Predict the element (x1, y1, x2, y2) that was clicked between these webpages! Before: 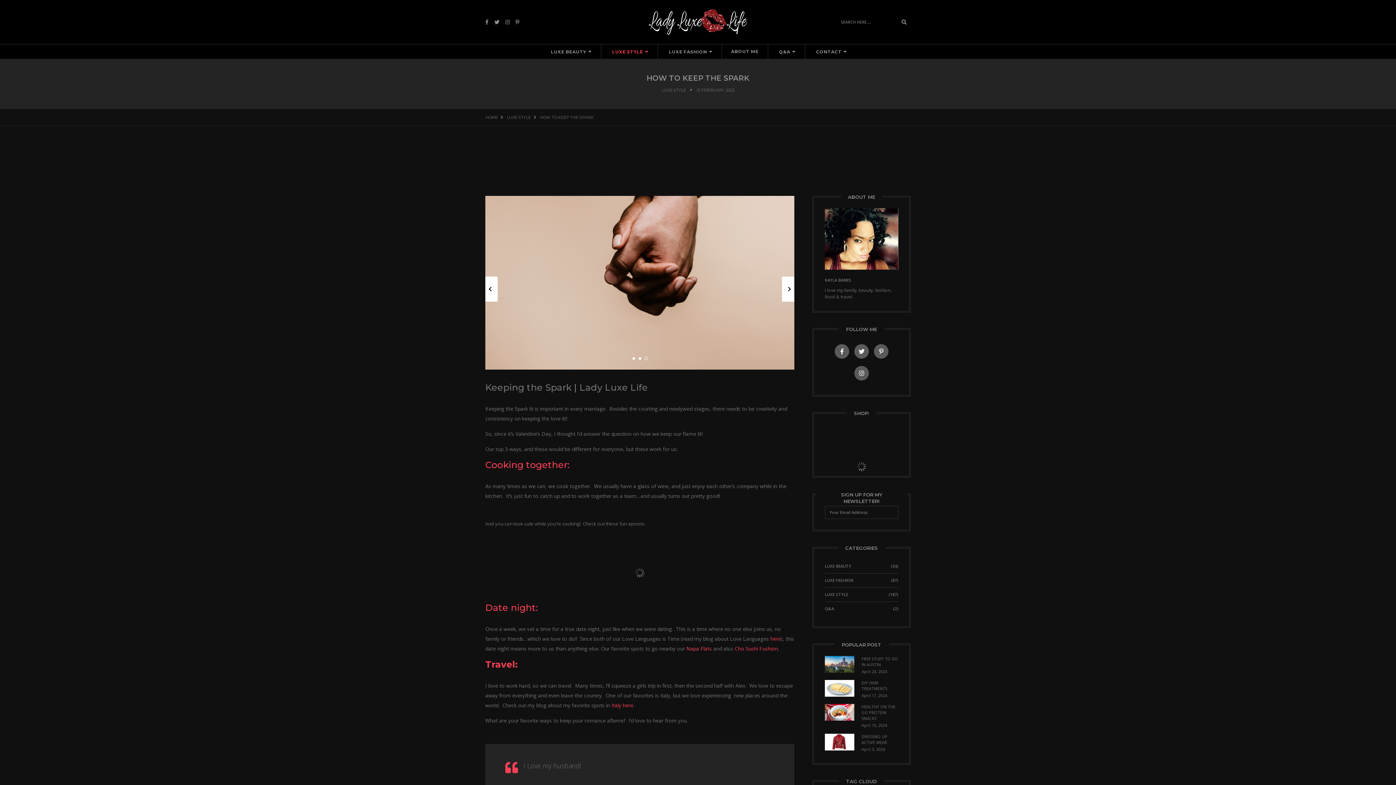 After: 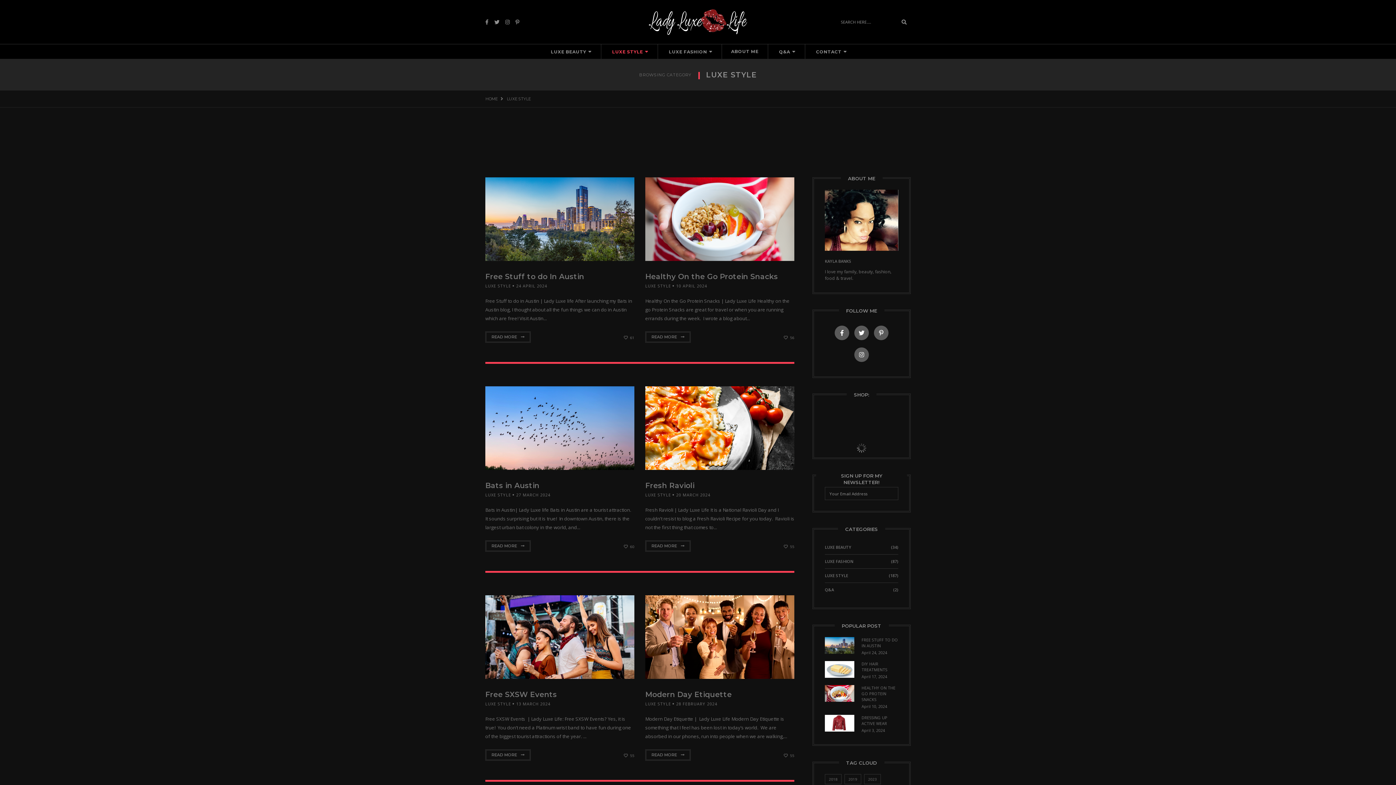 Action: label: LUXE STYLE bbox: (825, 591, 848, 597)